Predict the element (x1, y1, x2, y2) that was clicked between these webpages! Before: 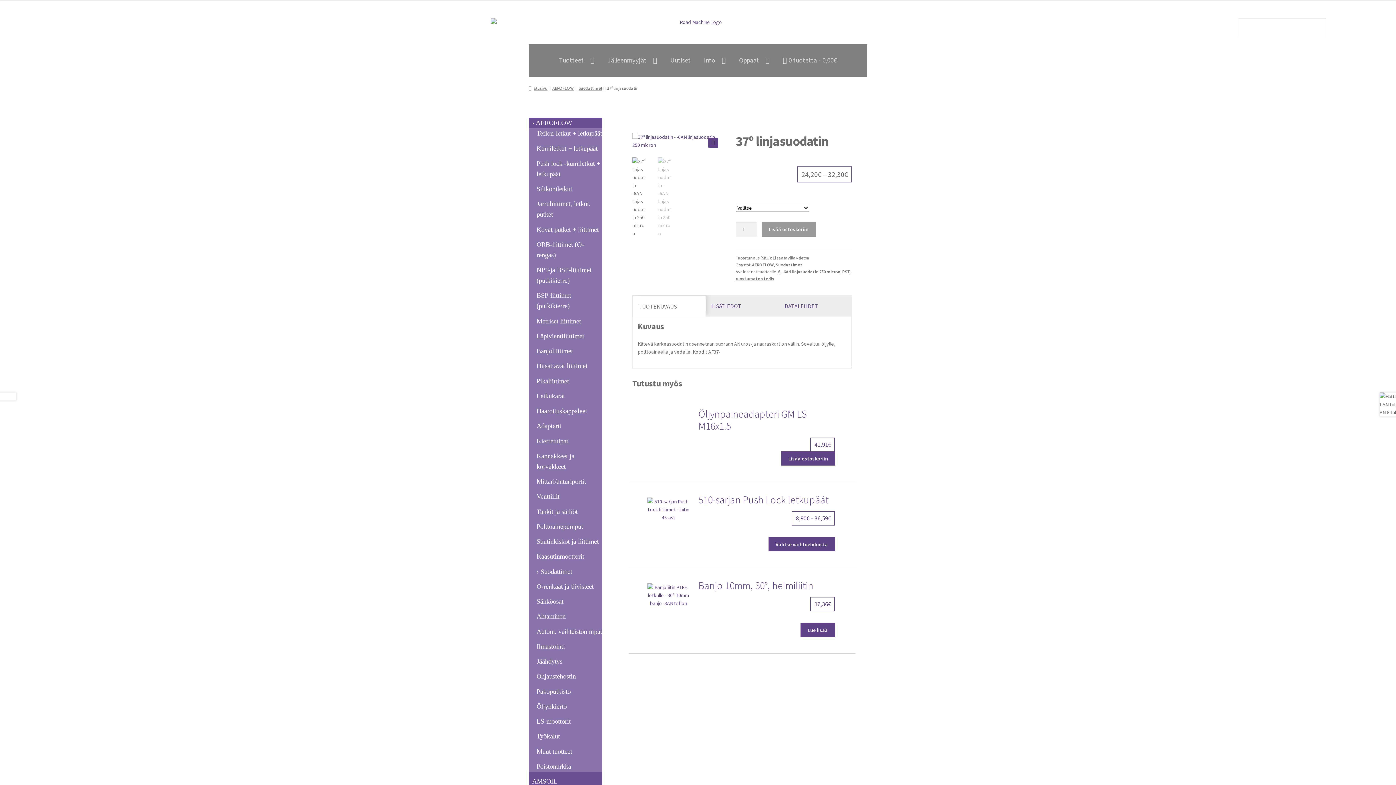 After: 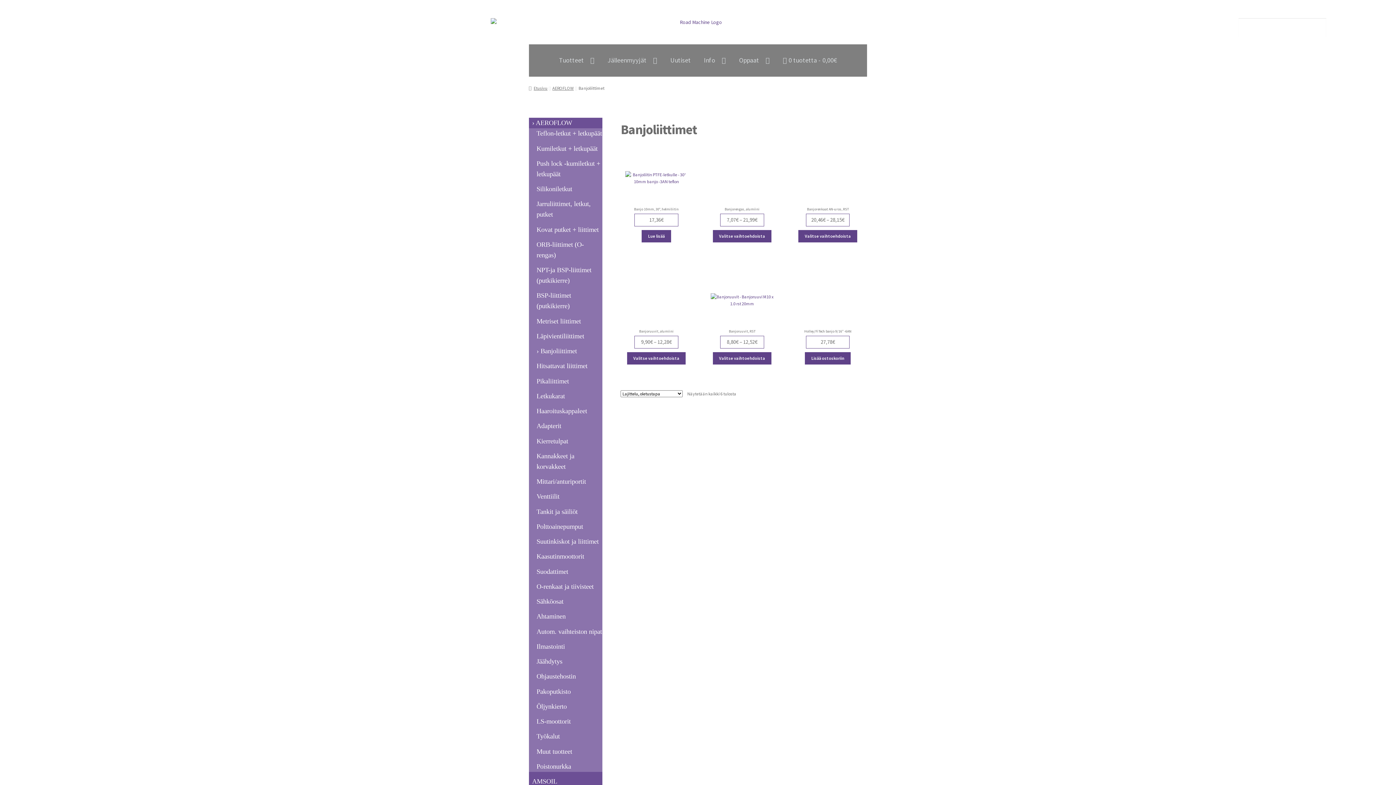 Action: label: Banjoliittimet bbox: (533, 346, 602, 356)